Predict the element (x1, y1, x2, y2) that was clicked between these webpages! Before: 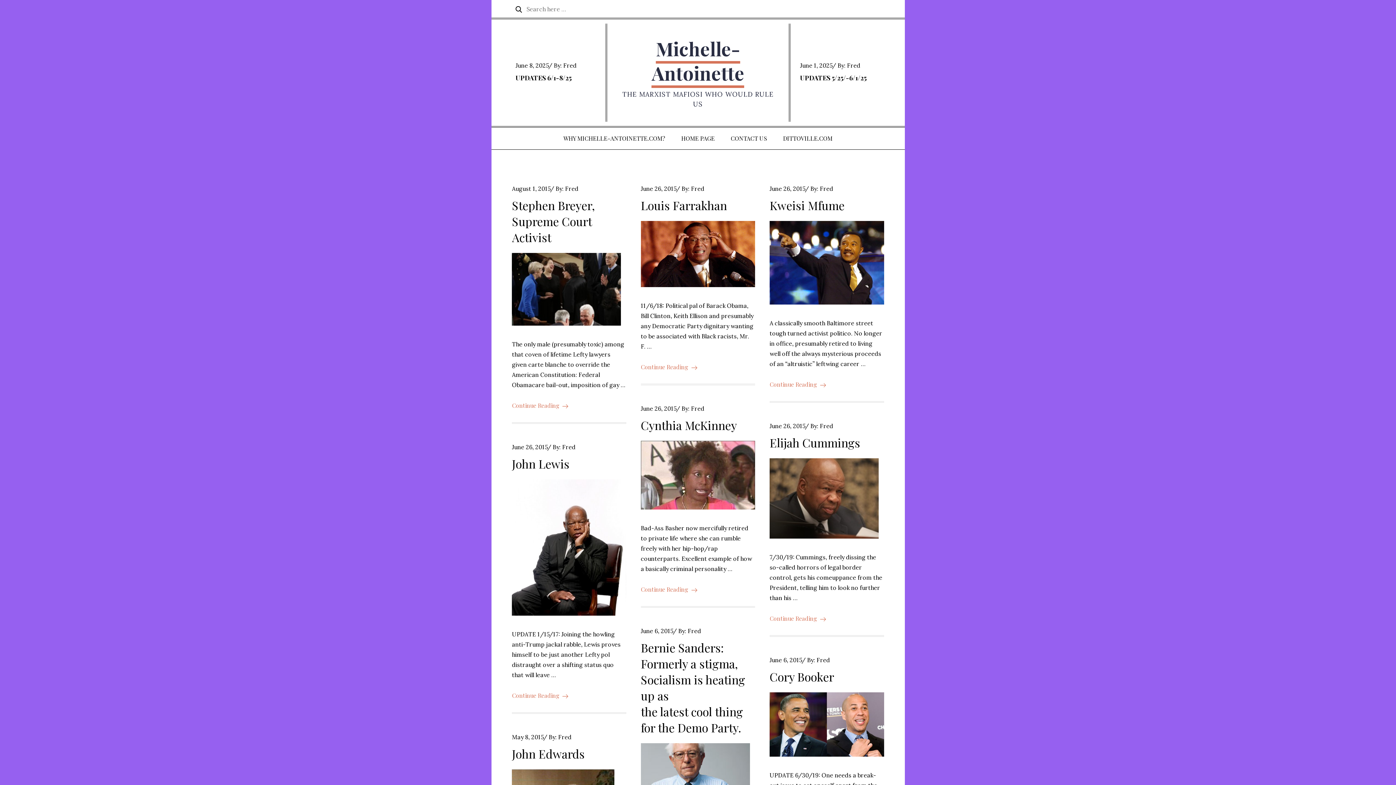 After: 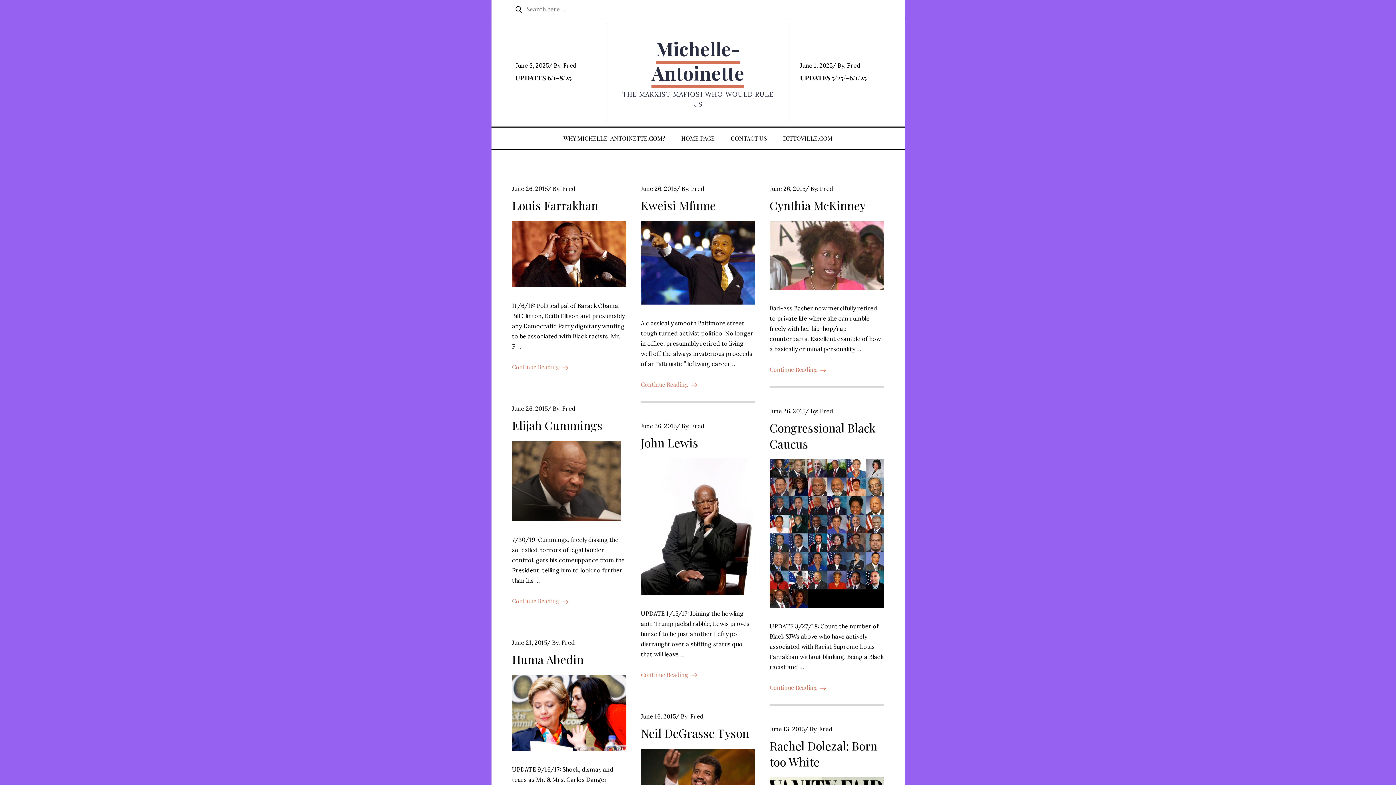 Action: bbox: (769, 185, 805, 192) label: June 26, 2015